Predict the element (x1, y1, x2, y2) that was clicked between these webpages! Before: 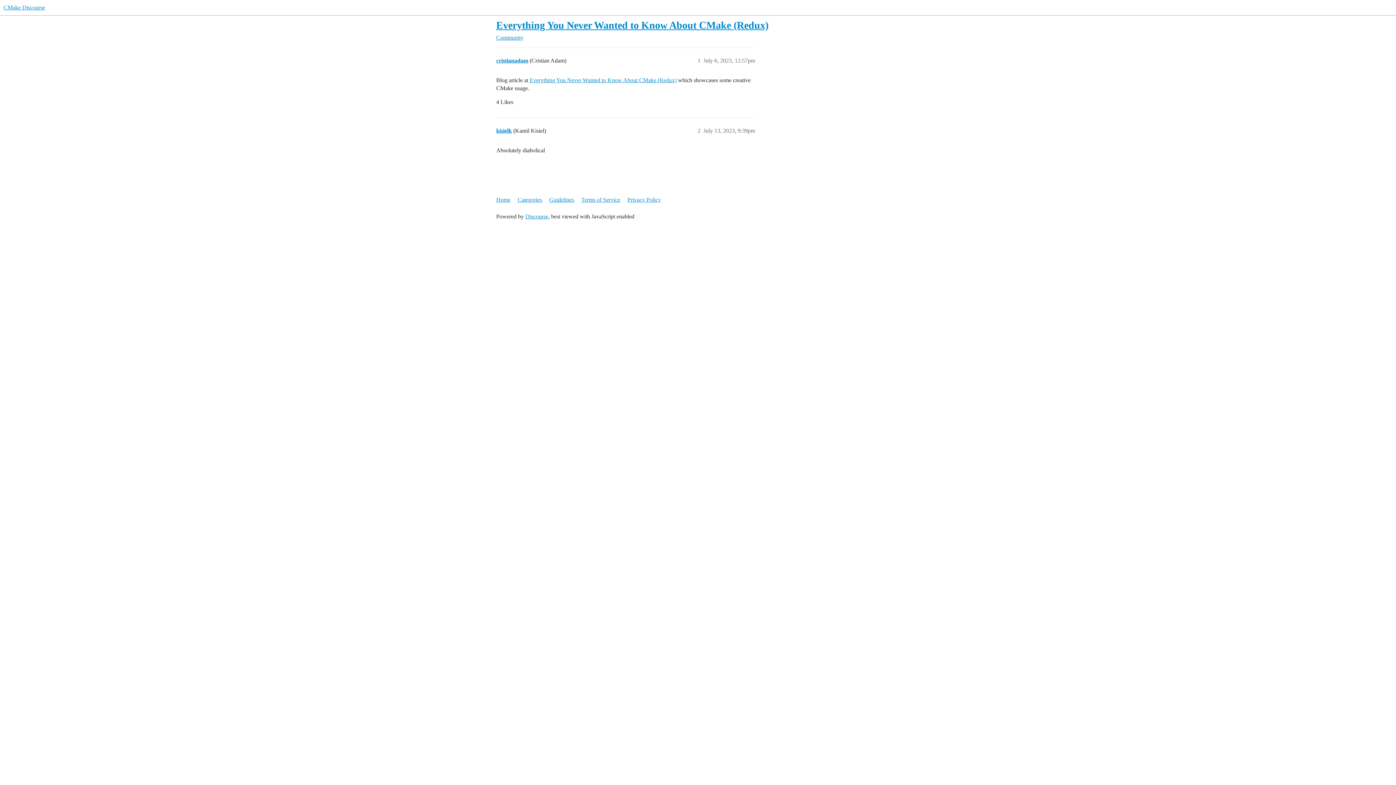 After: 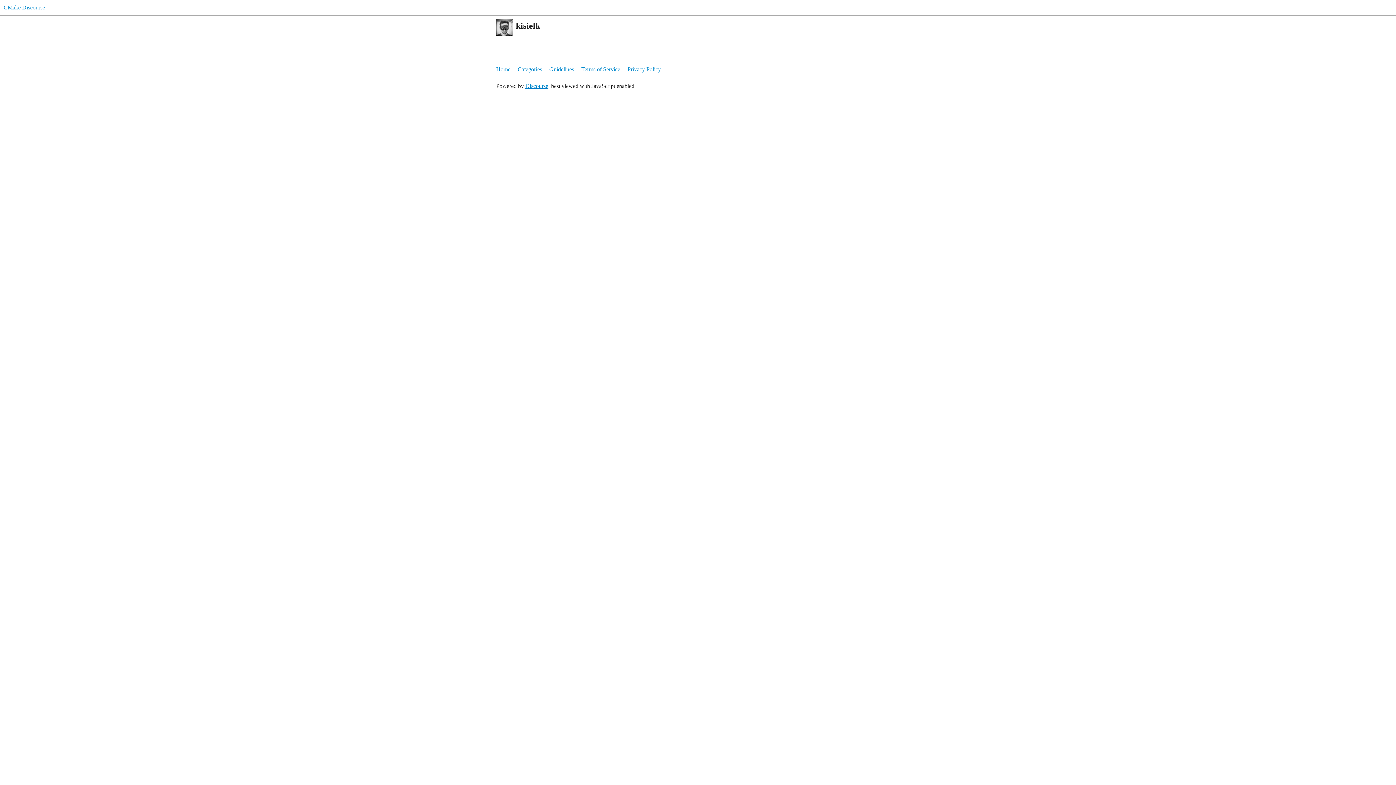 Action: label: kisielk bbox: (496, 127, 512, 133)